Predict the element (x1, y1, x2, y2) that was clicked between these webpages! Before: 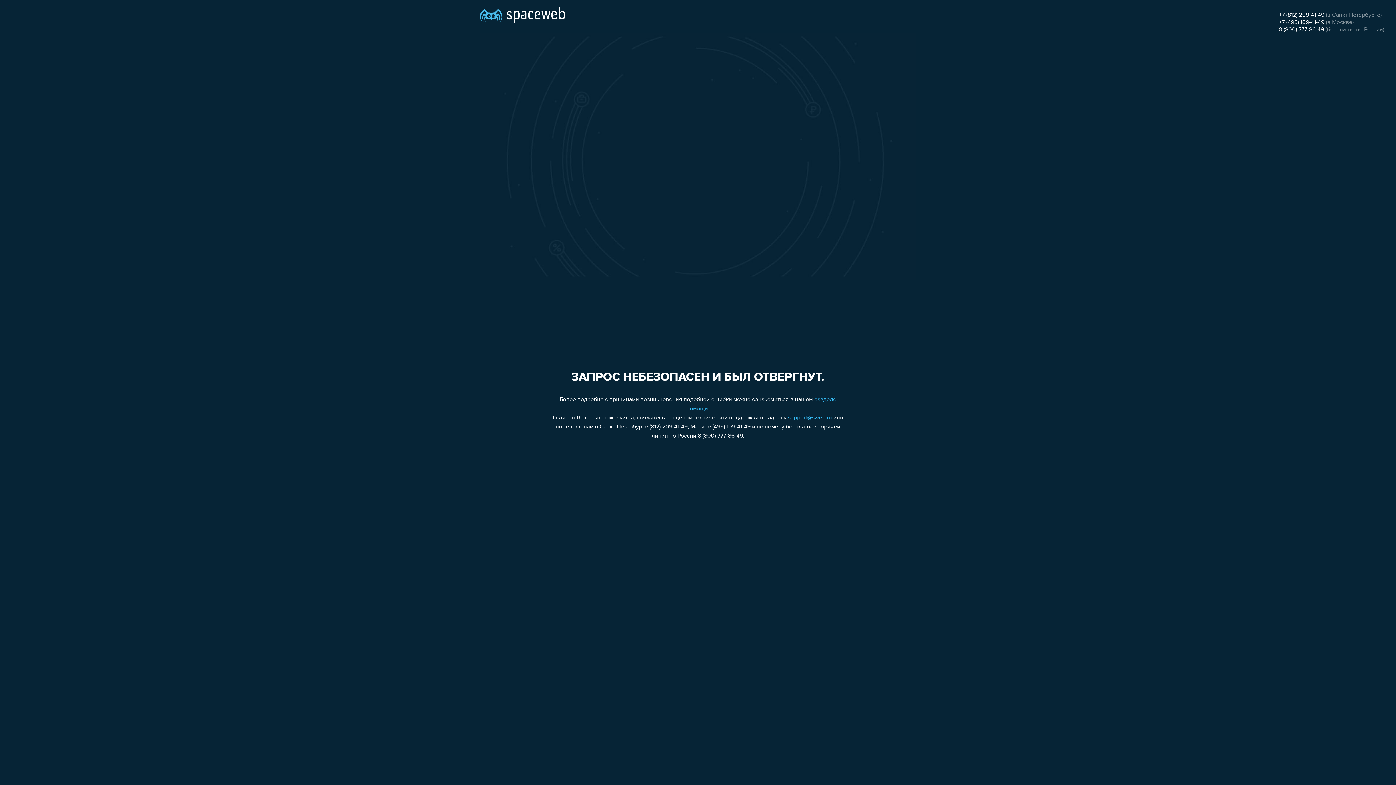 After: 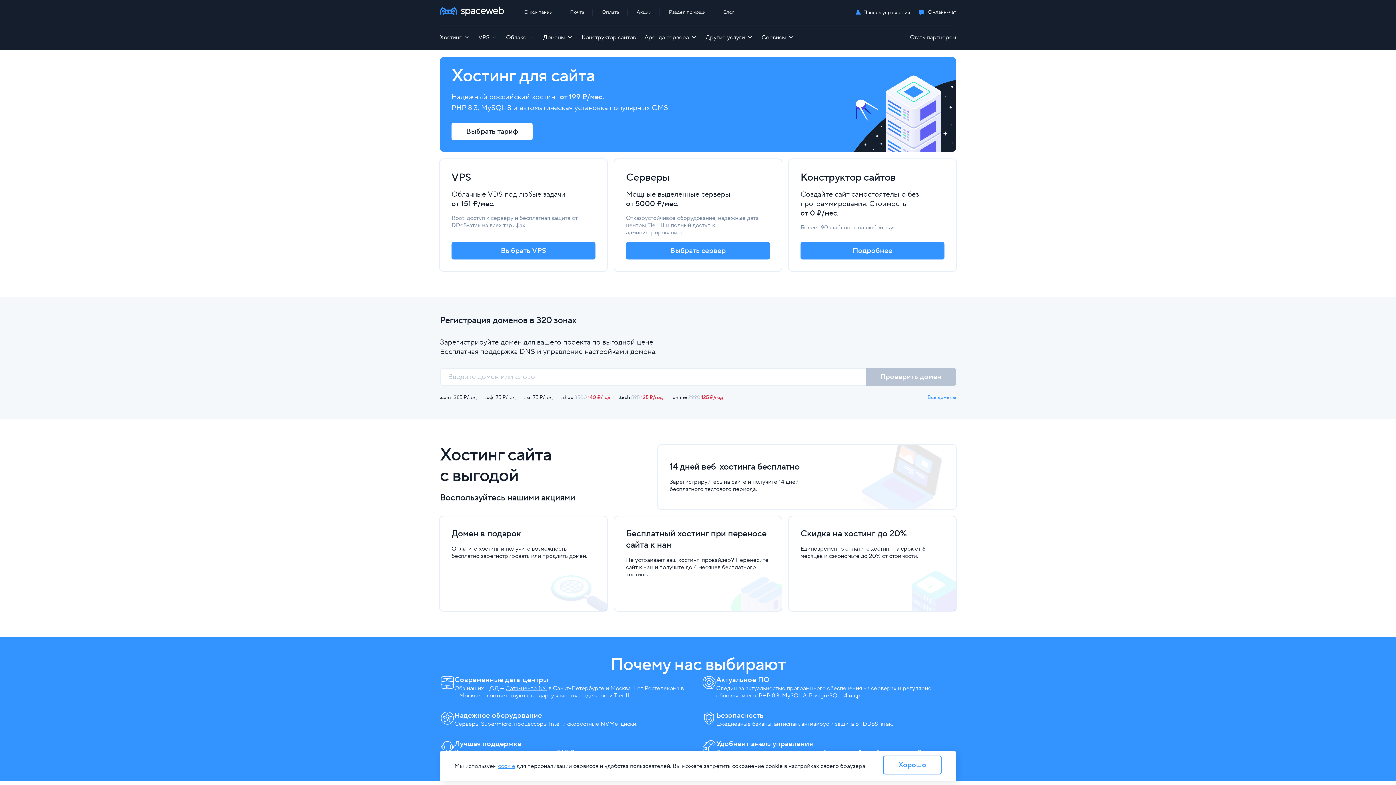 Action: bbox: (480, 0, 565, 25)